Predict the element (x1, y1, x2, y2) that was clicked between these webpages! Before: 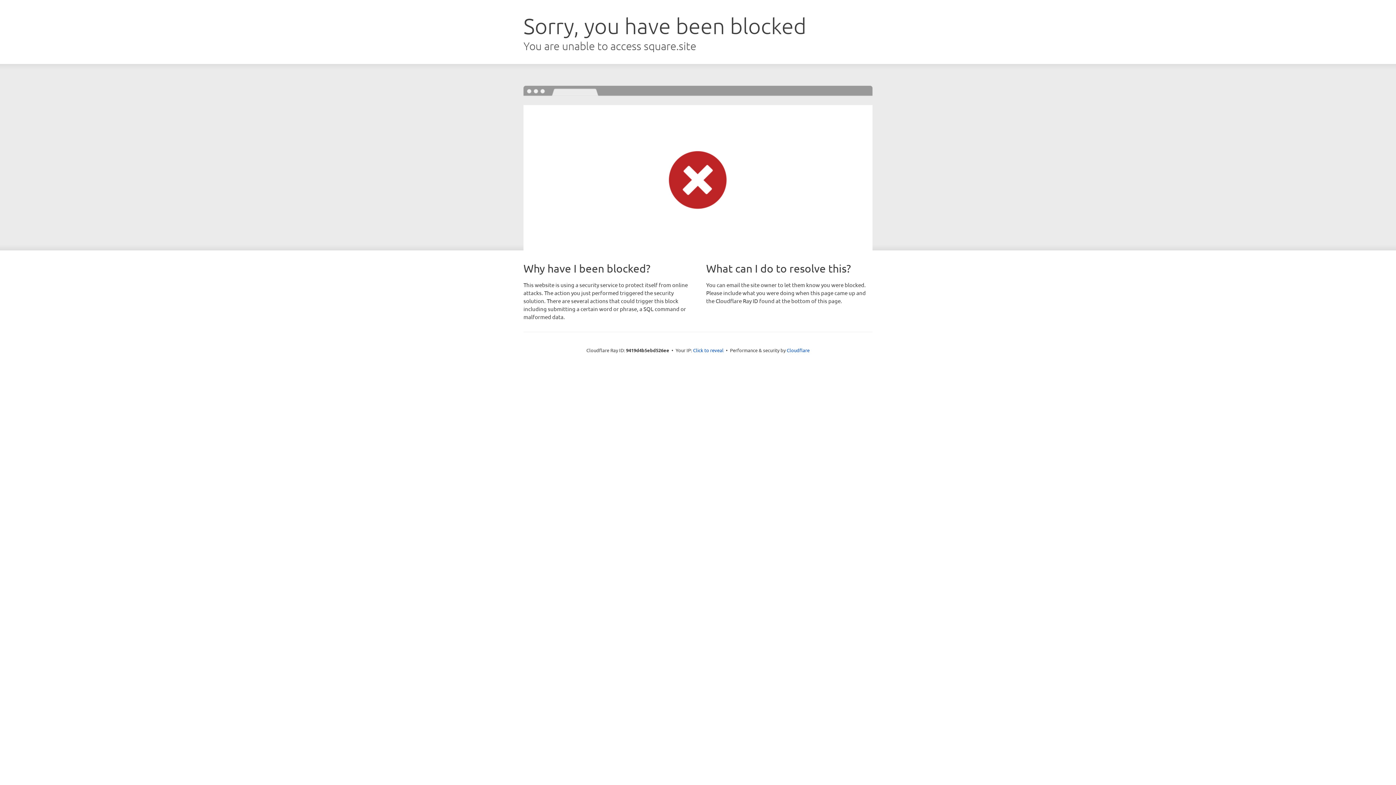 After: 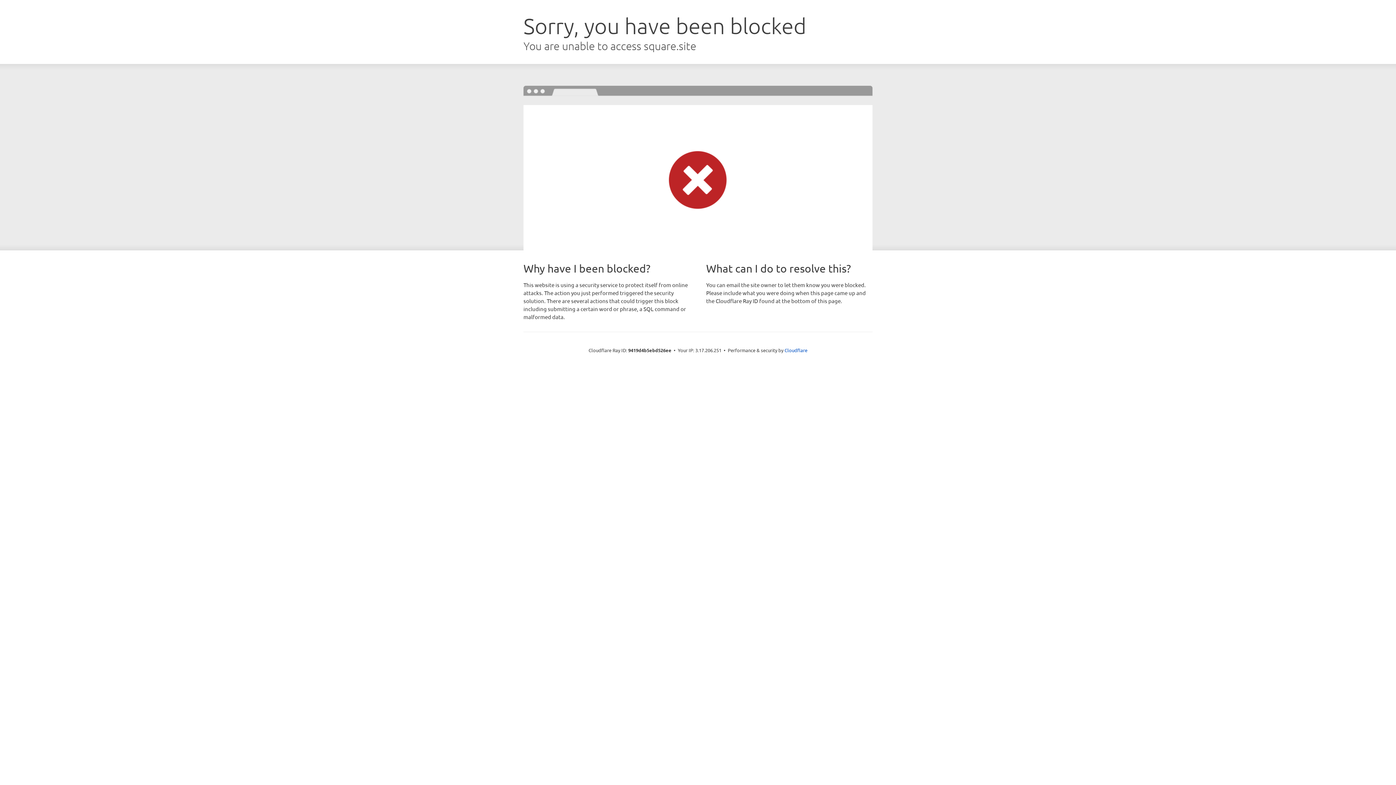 Action: bbox: (693, 346, 723, 353) label: Click to reveal